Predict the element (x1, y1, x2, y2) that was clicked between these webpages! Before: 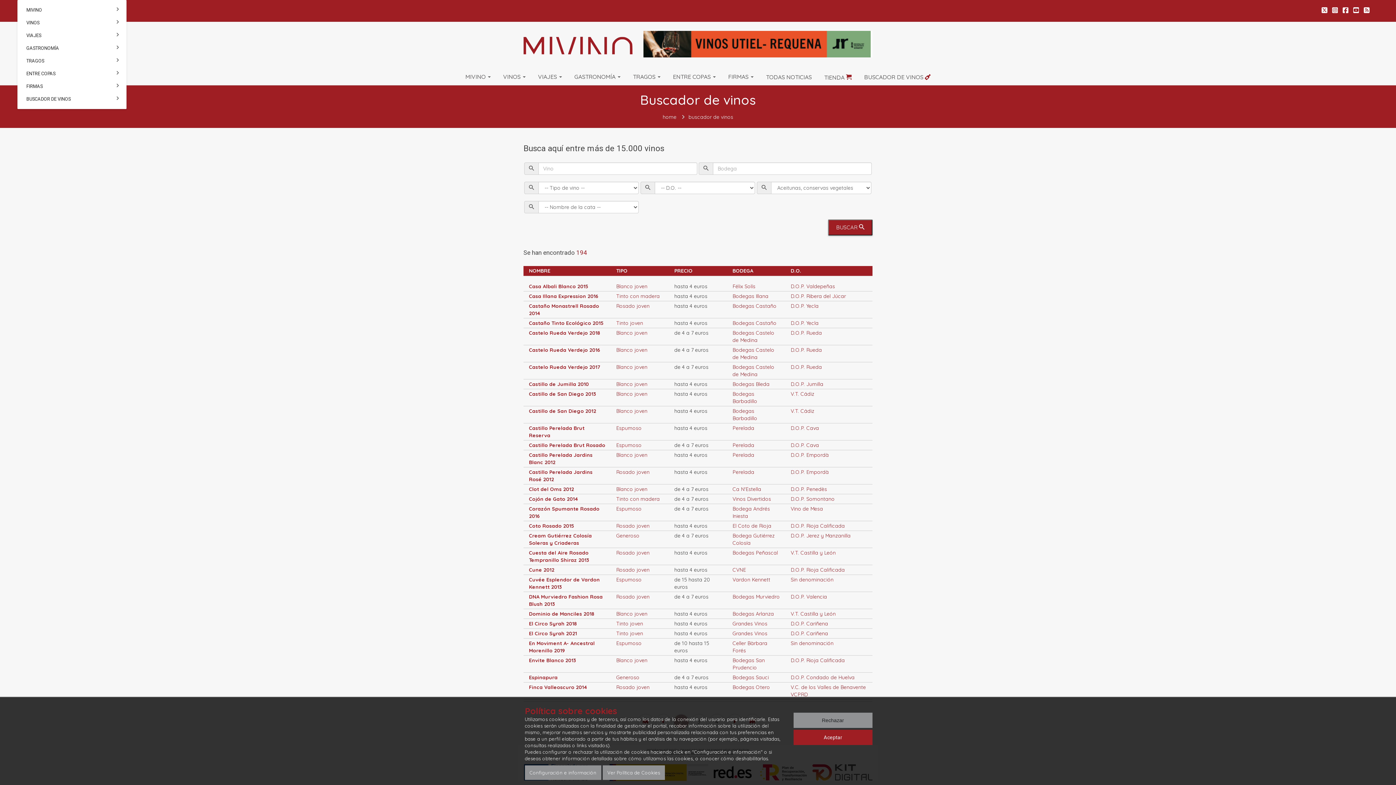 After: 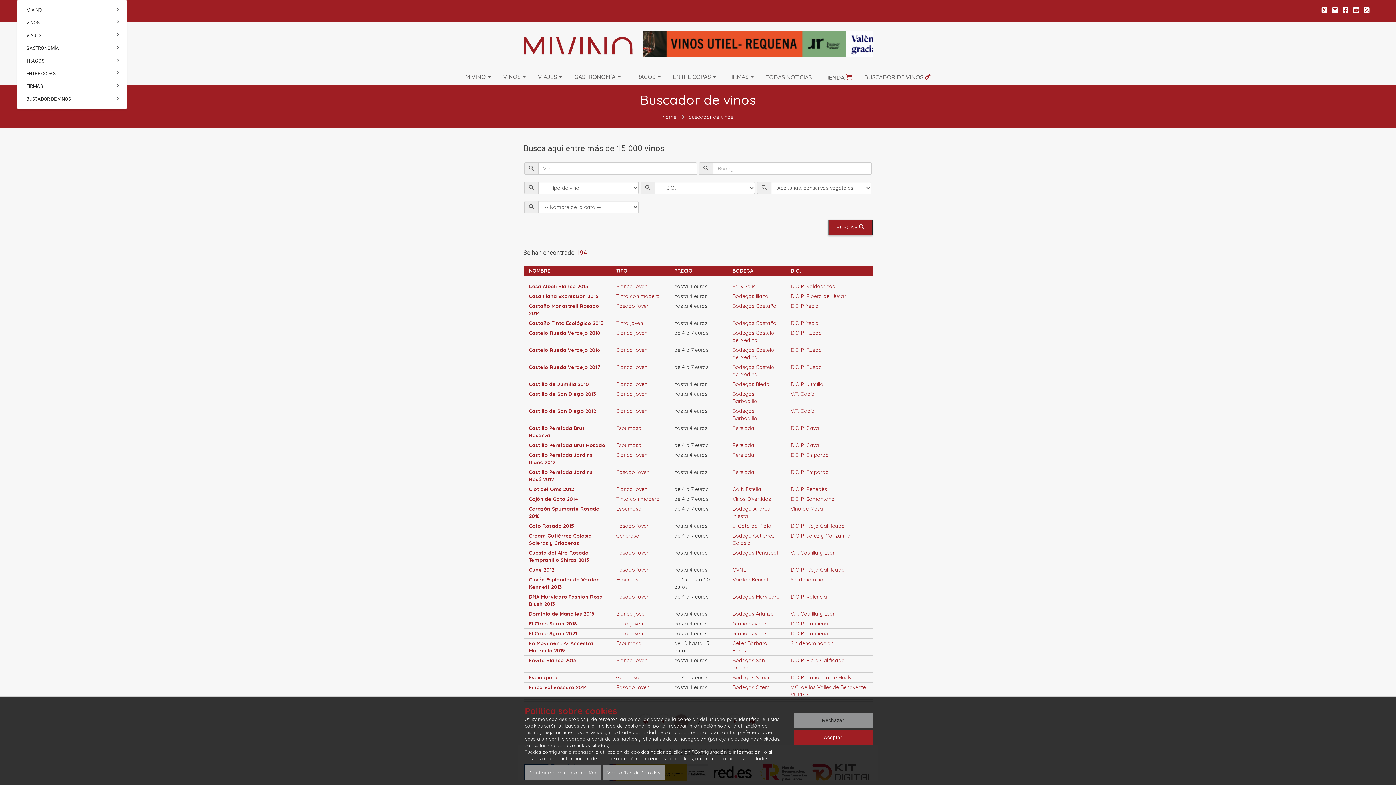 Action: bbox: (1332, 8, 1338, 13)